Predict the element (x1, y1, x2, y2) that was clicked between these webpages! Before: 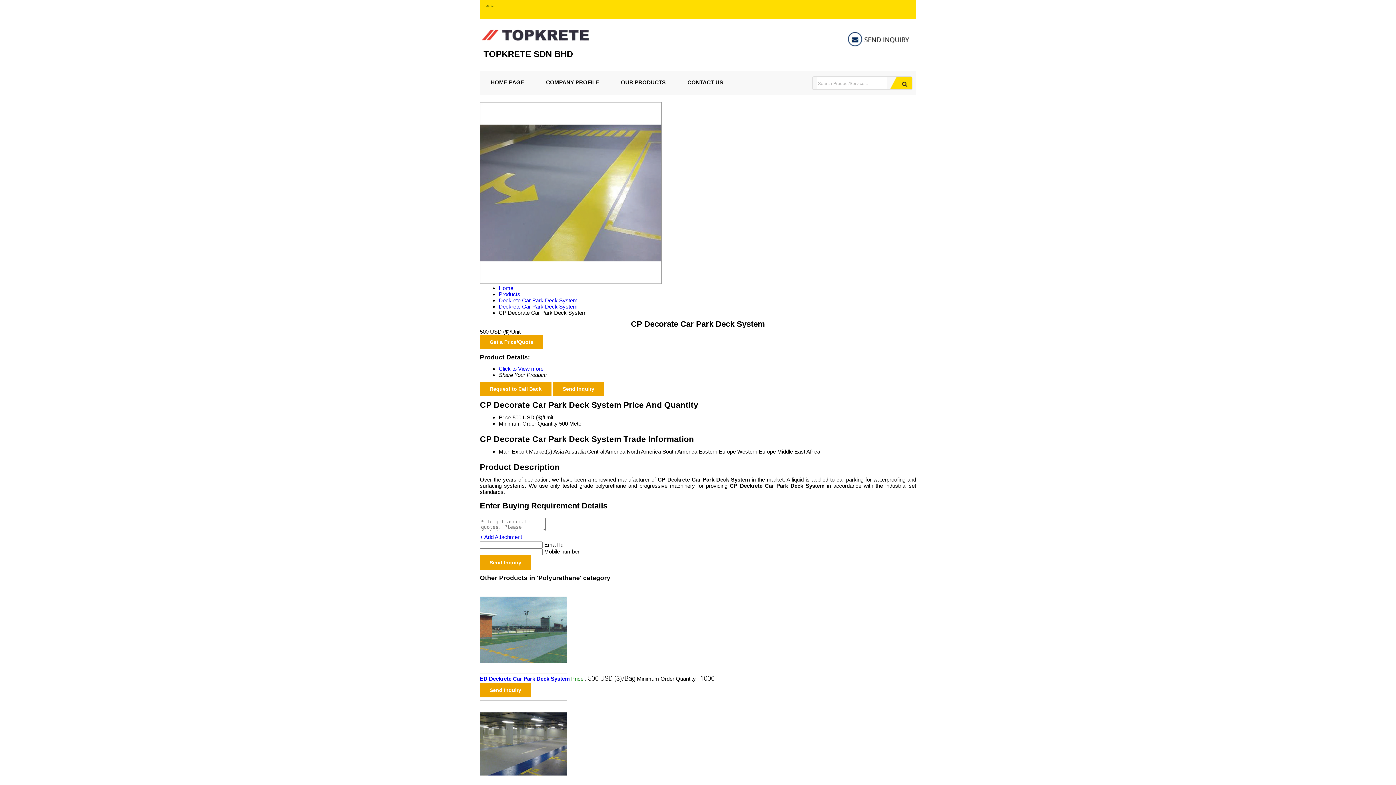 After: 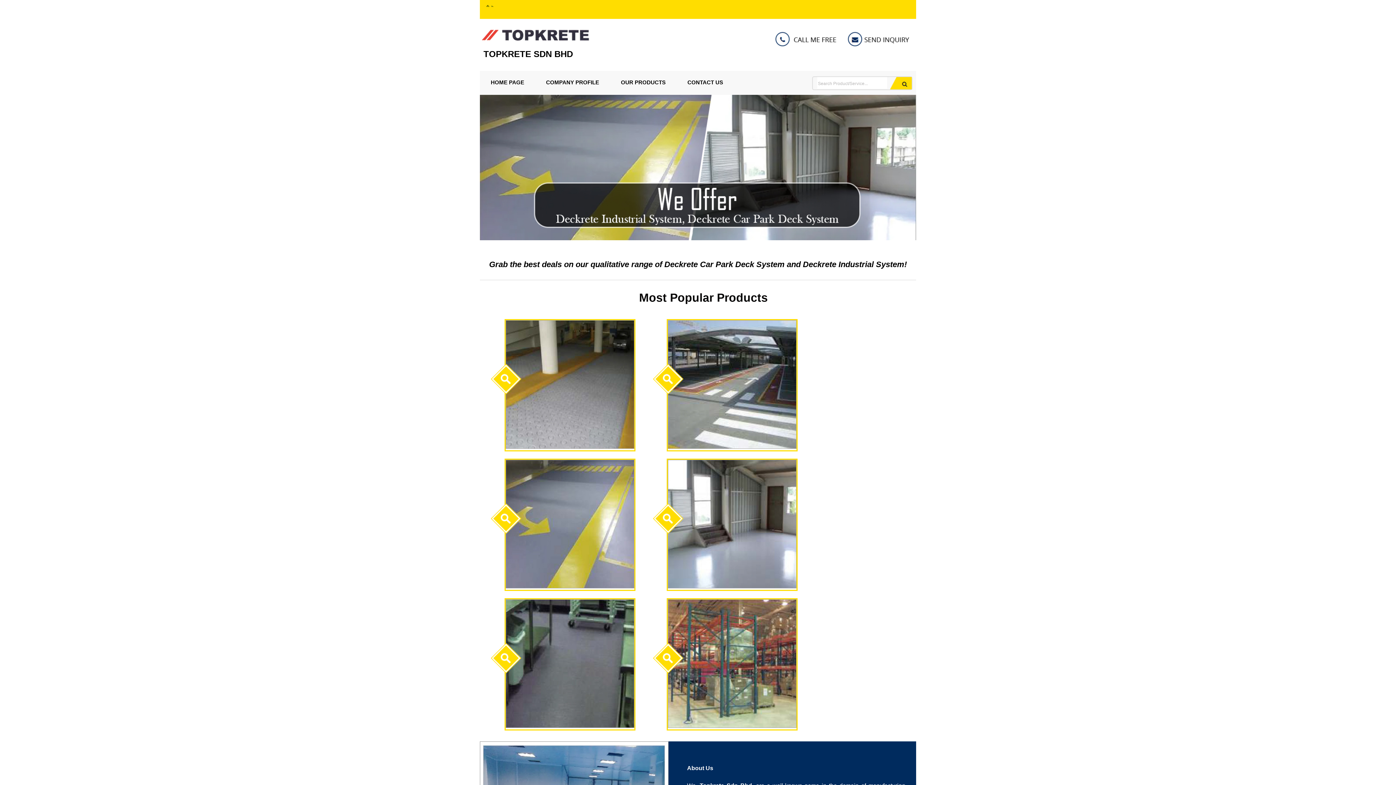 Action: label: HOME PAGE bbox: (480, 70, 535, 93)